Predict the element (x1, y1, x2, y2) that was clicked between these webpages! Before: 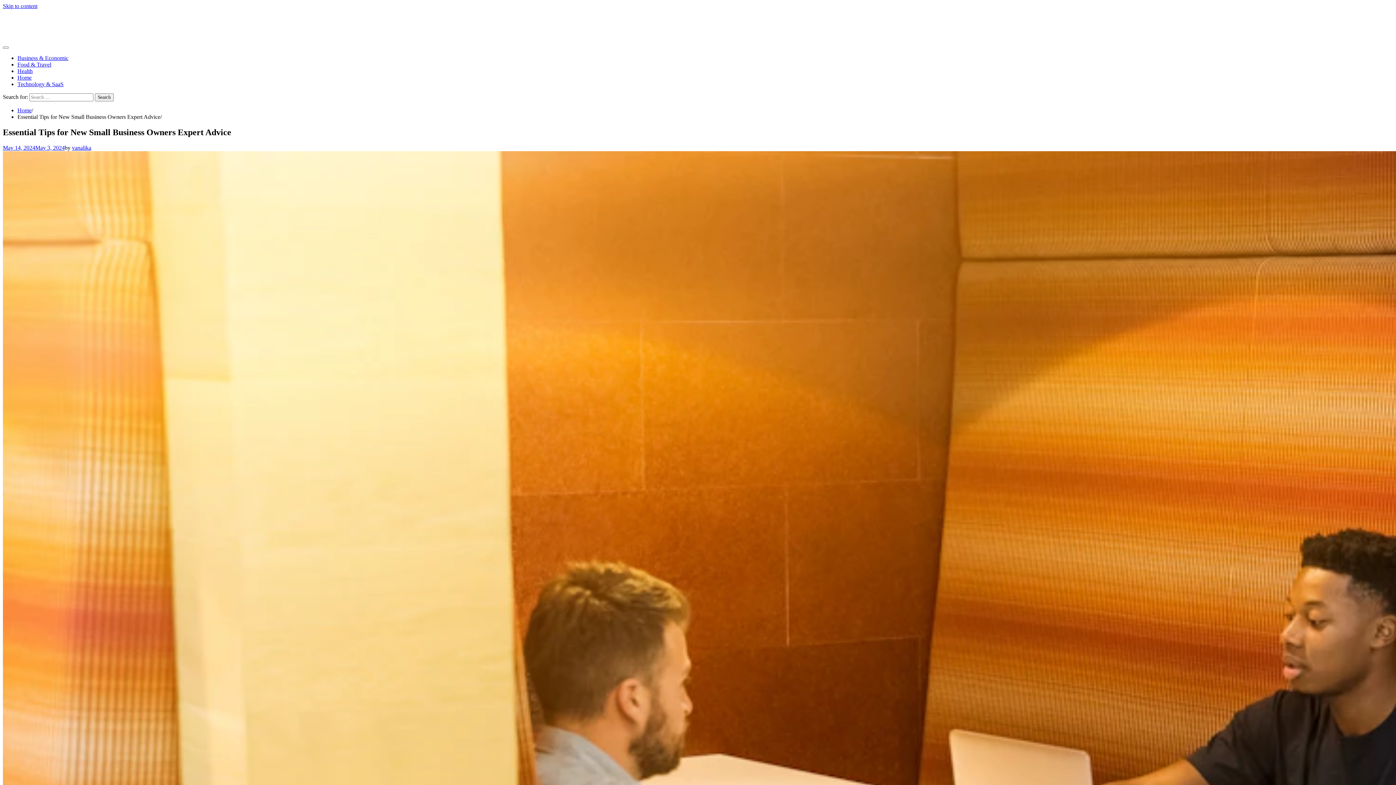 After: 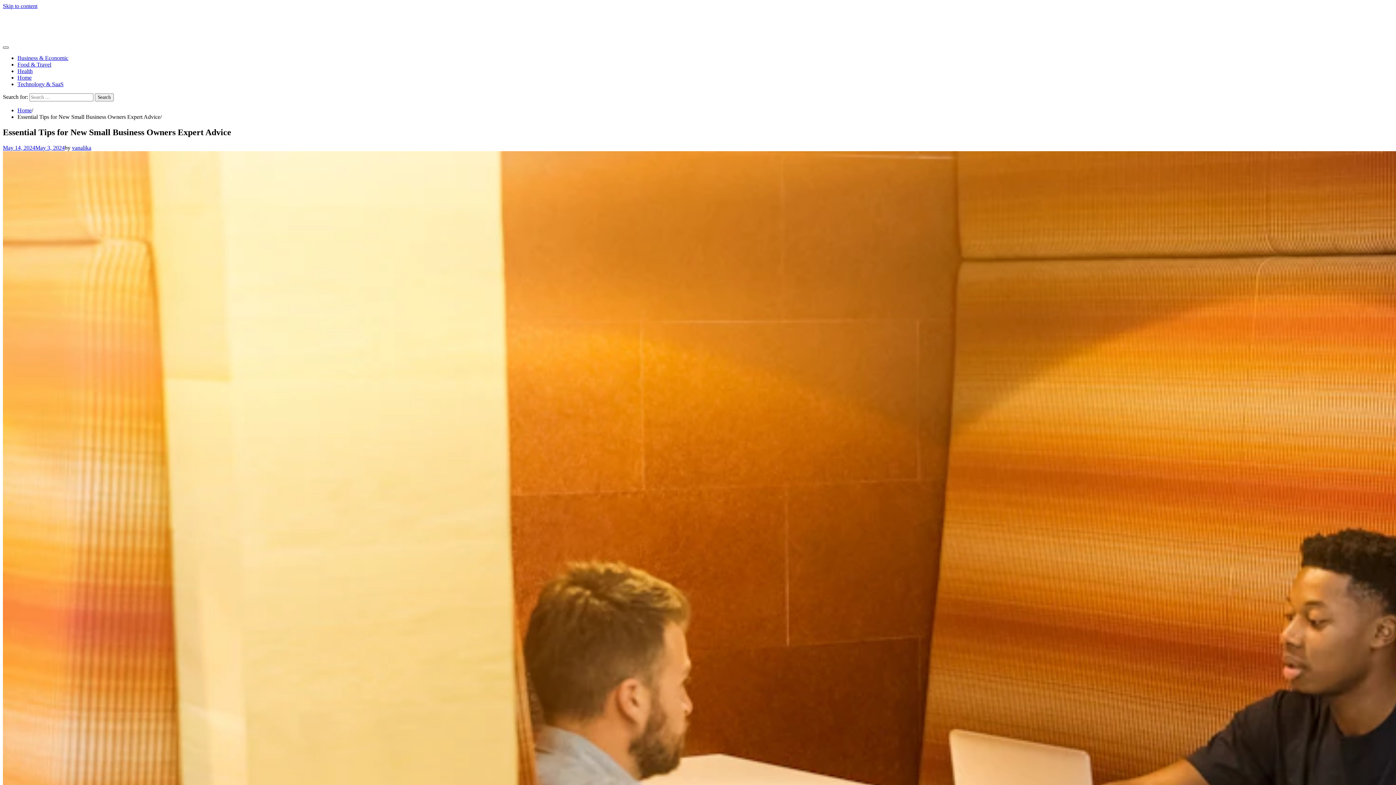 Action: bbox: (2, 46, 8, 48)